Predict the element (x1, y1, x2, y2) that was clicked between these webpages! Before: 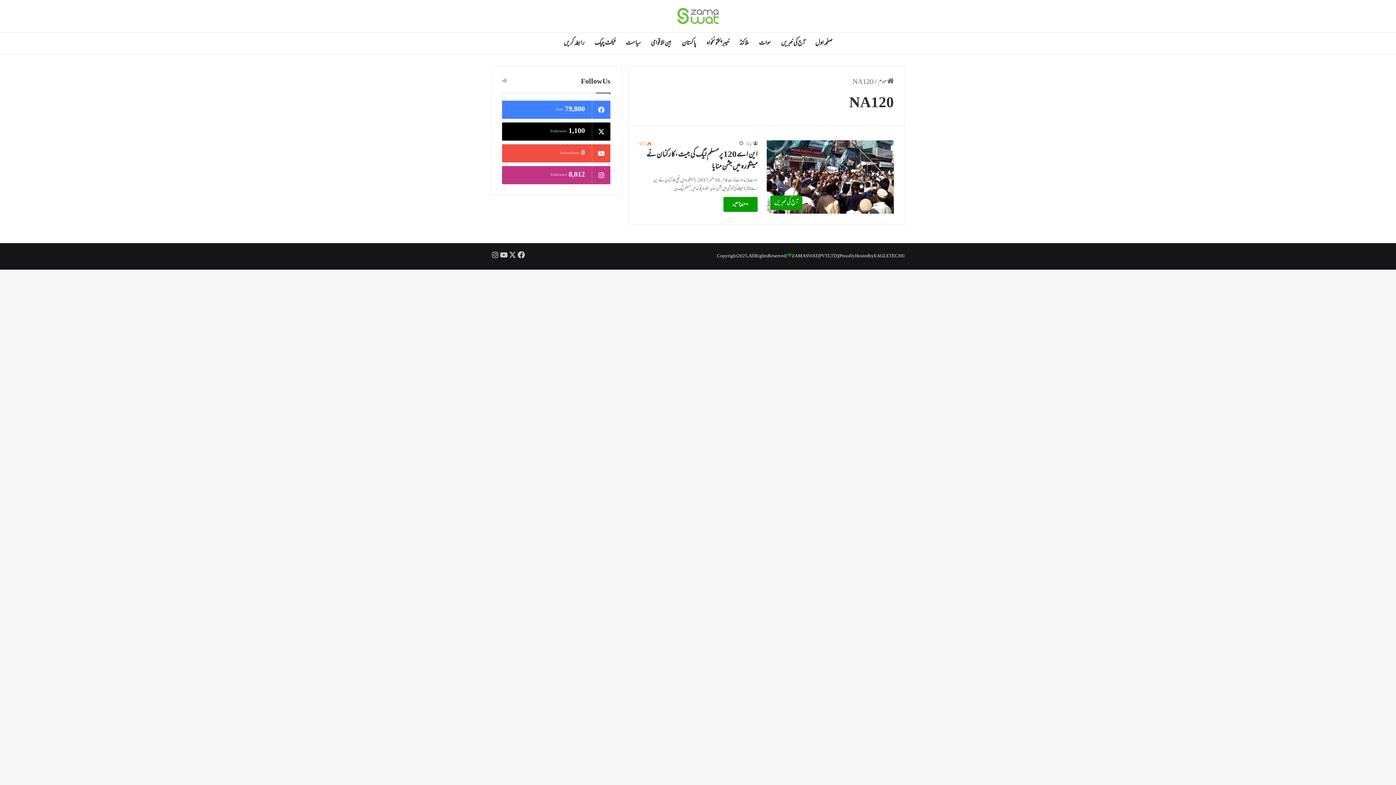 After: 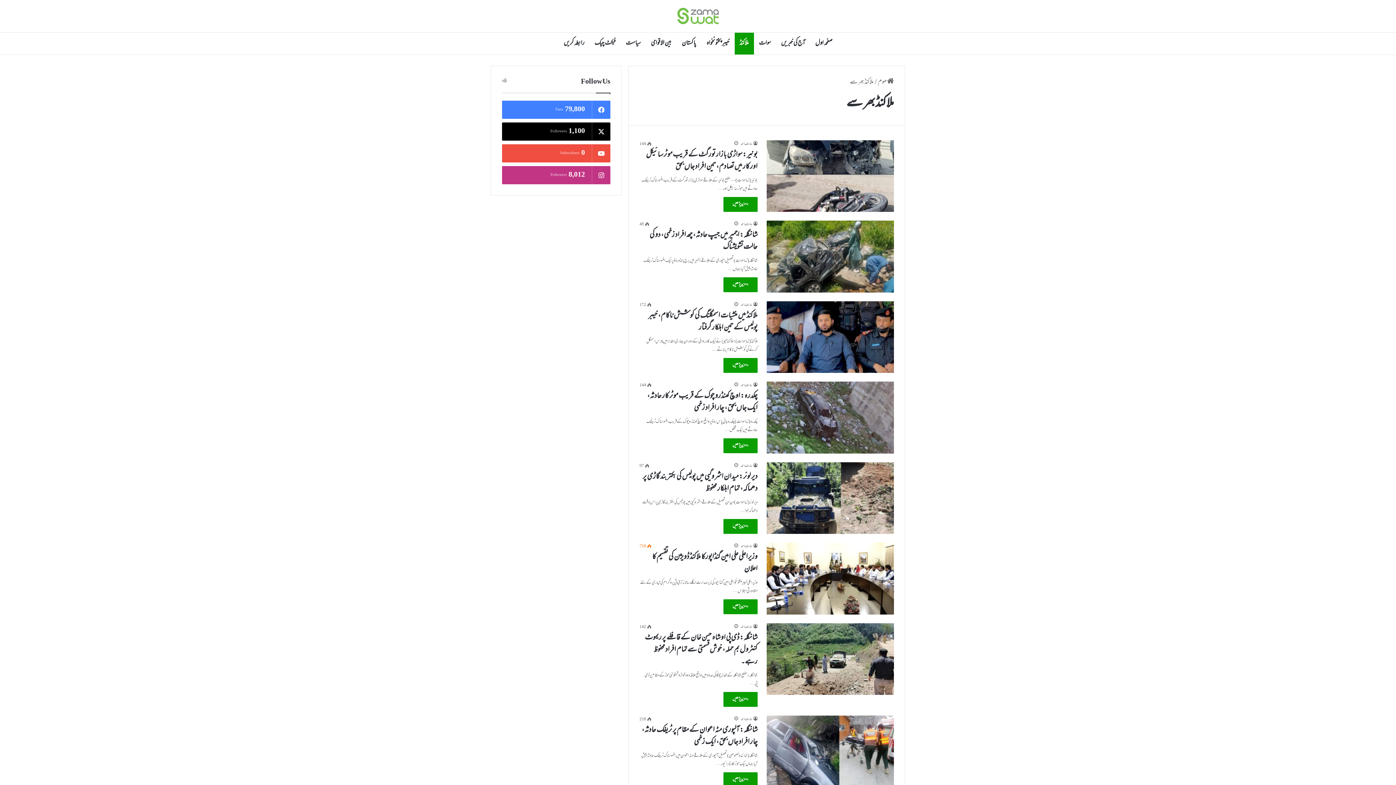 Action: bbox: (734, 32, 754, 54) label: ملاکنڈ